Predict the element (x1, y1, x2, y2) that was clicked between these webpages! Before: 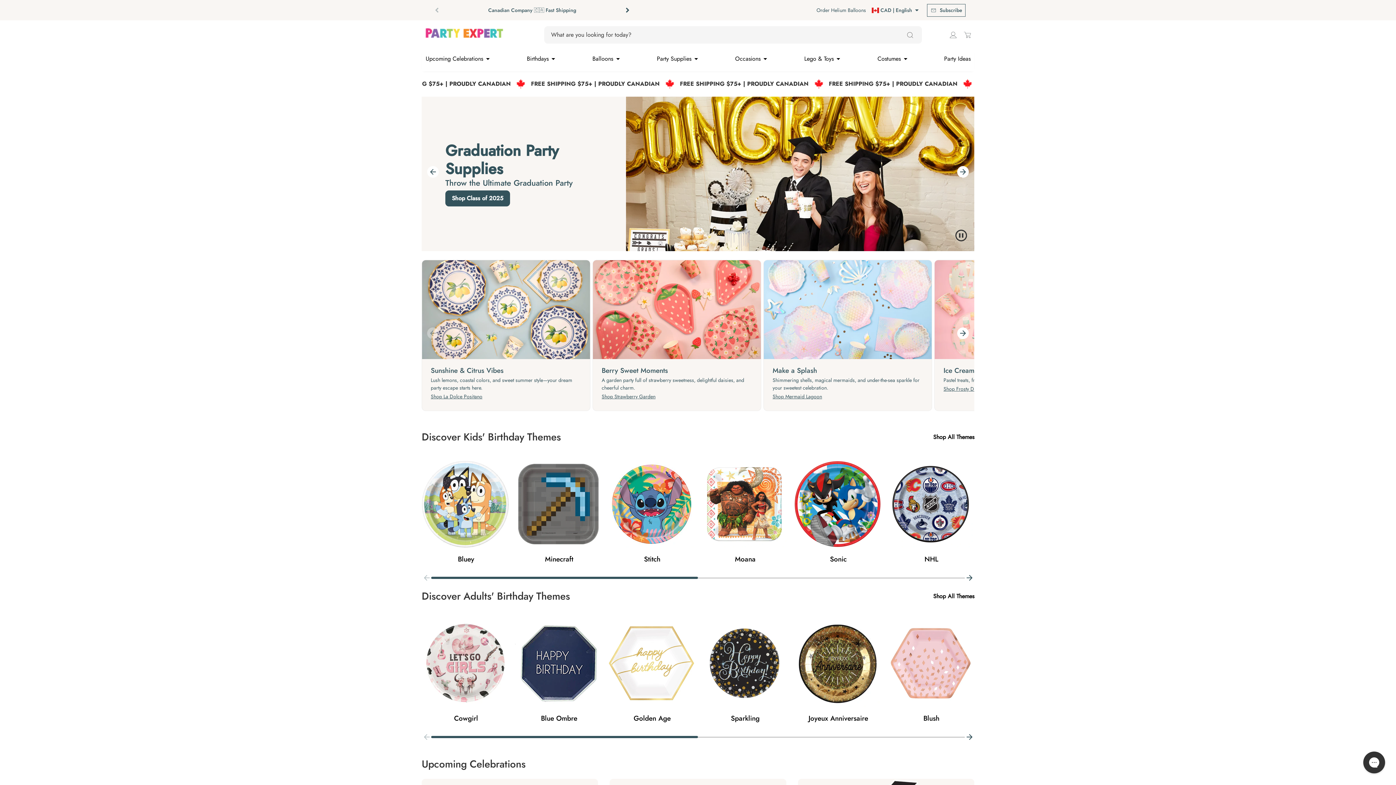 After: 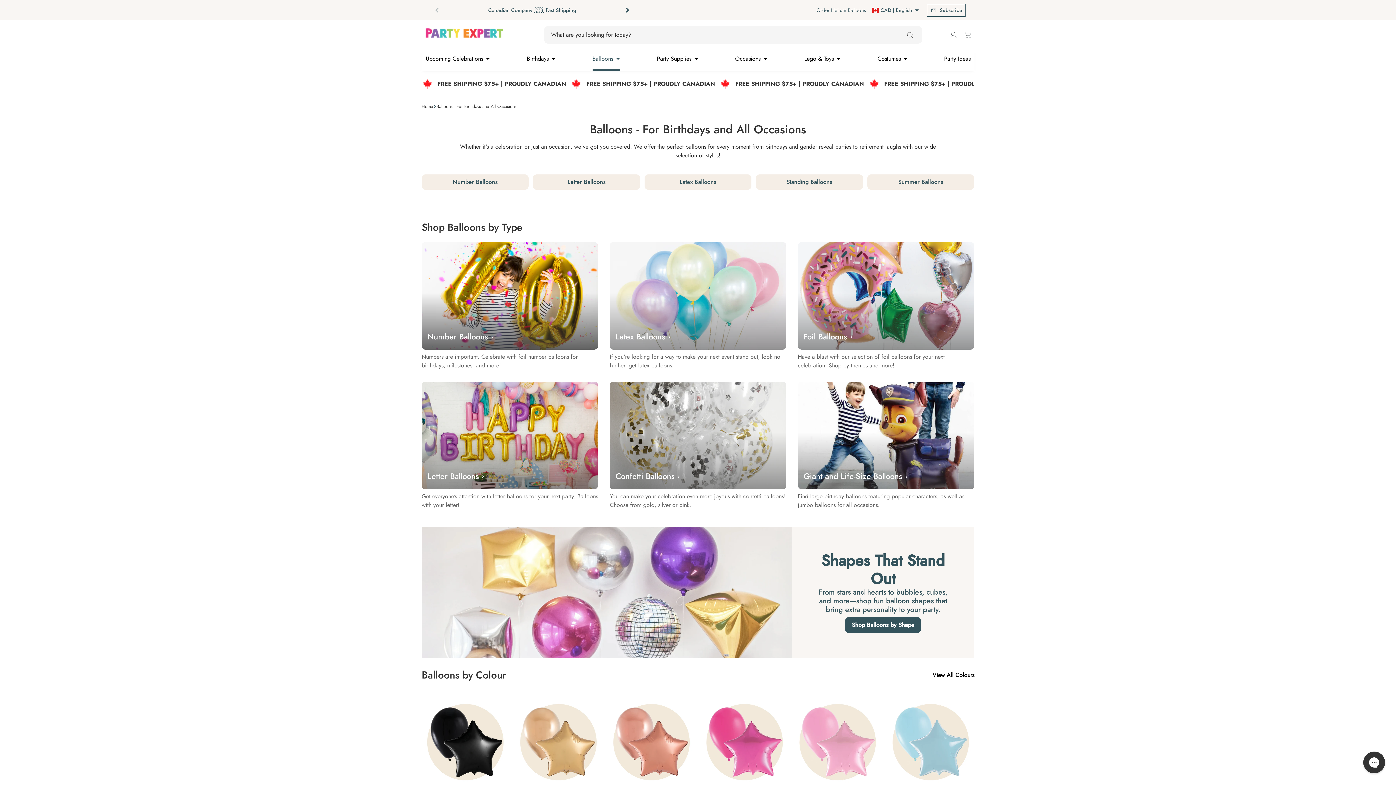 Action: bbox: (588, 49, 623, 71) label: Balloons